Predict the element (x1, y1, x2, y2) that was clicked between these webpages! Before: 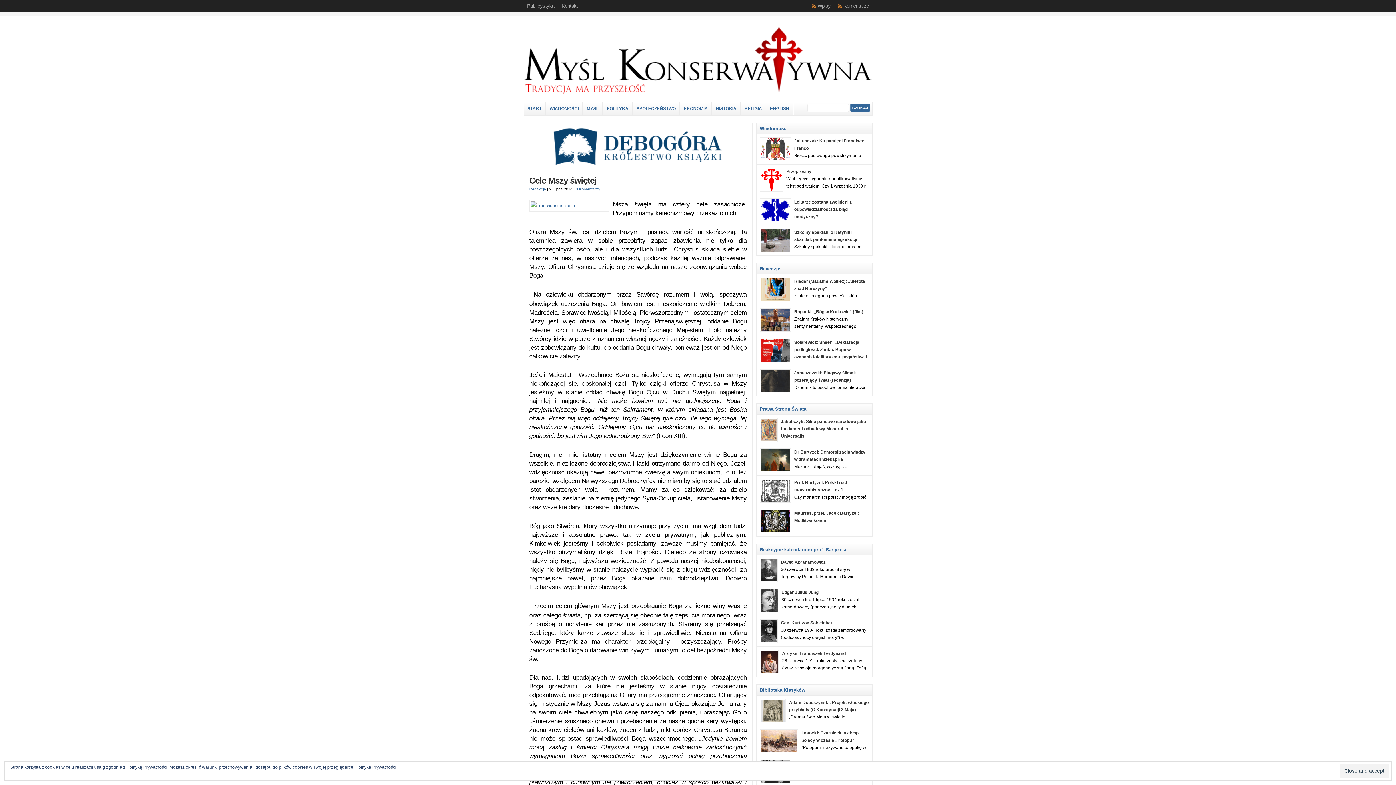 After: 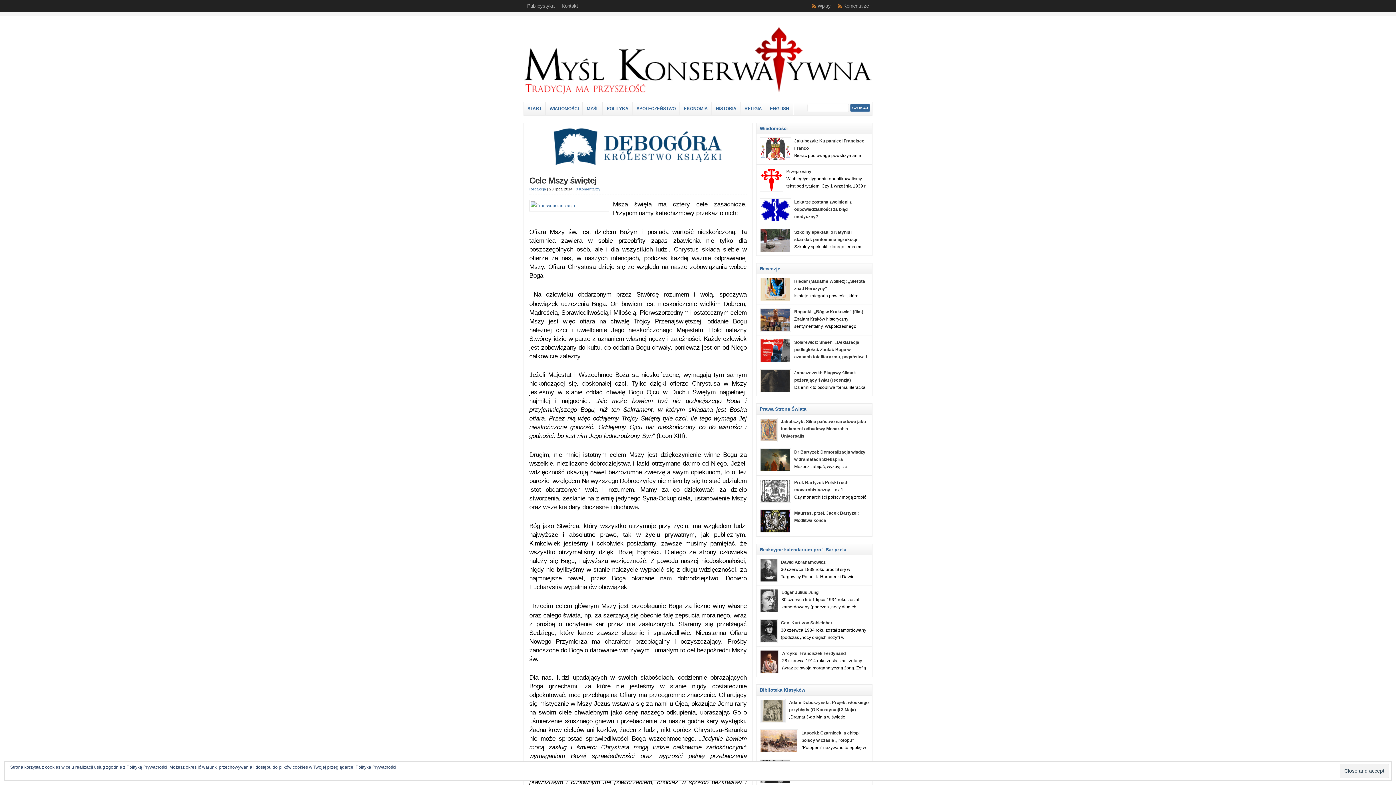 Action: bbox: (553, 162, 723, 167)